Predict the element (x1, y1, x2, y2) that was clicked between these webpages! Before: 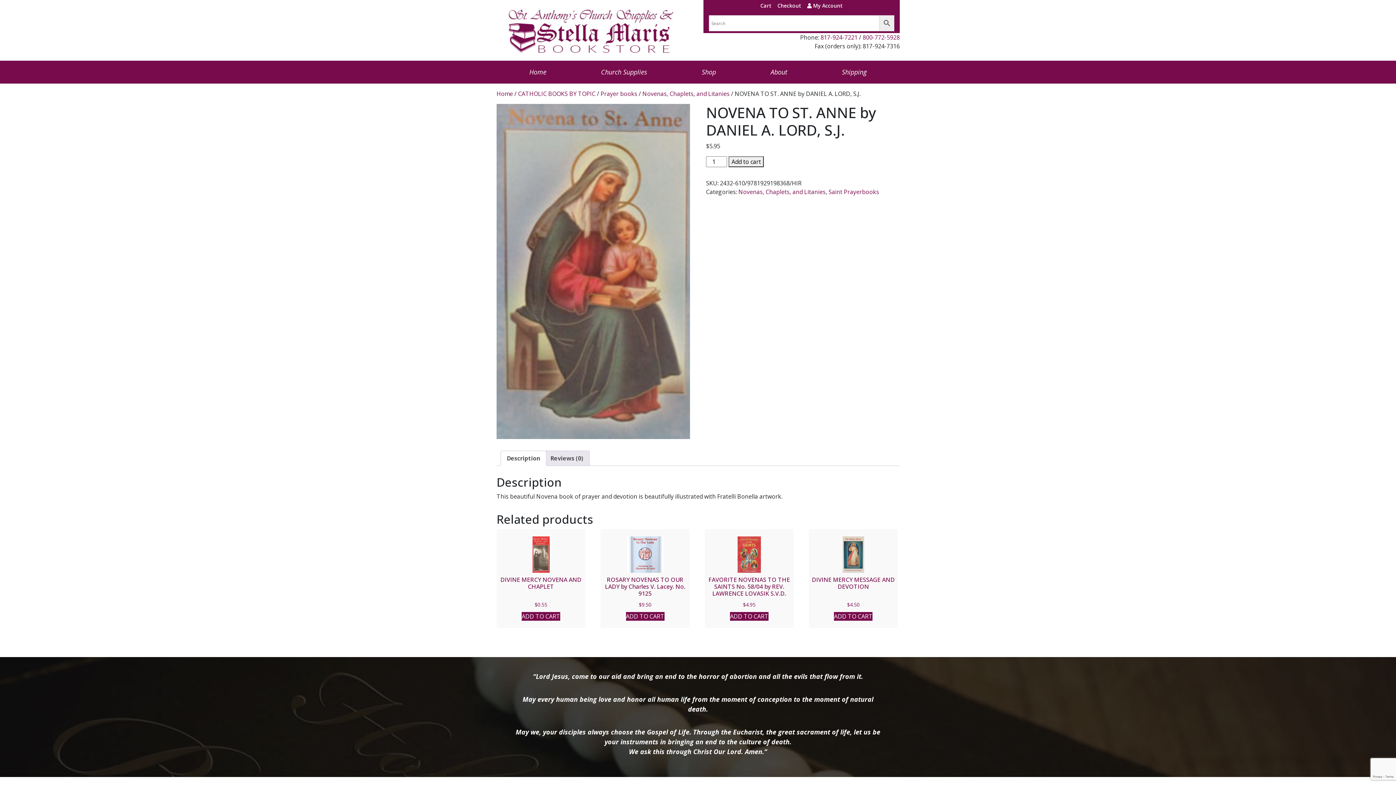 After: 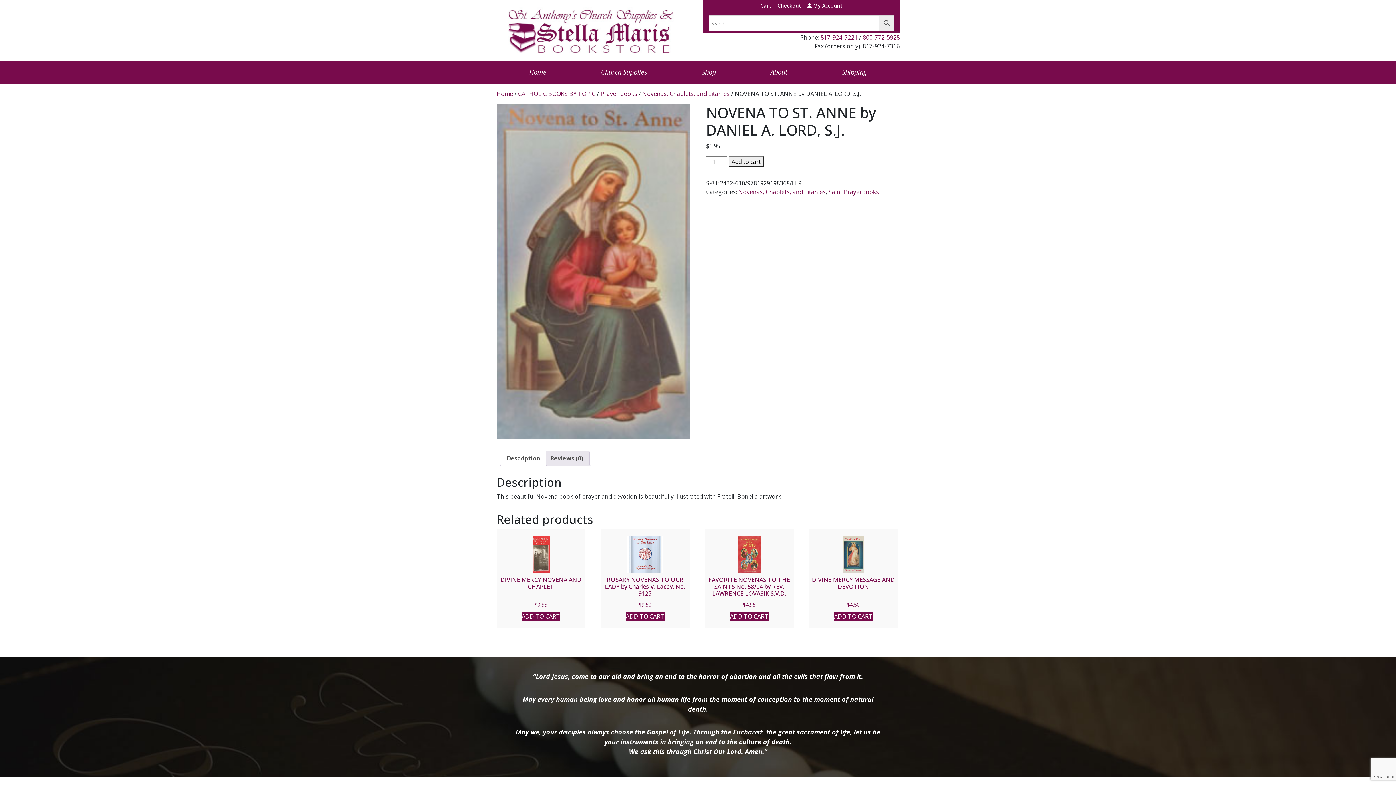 Action: label: Description bbox: (506, 451, 540, 465)